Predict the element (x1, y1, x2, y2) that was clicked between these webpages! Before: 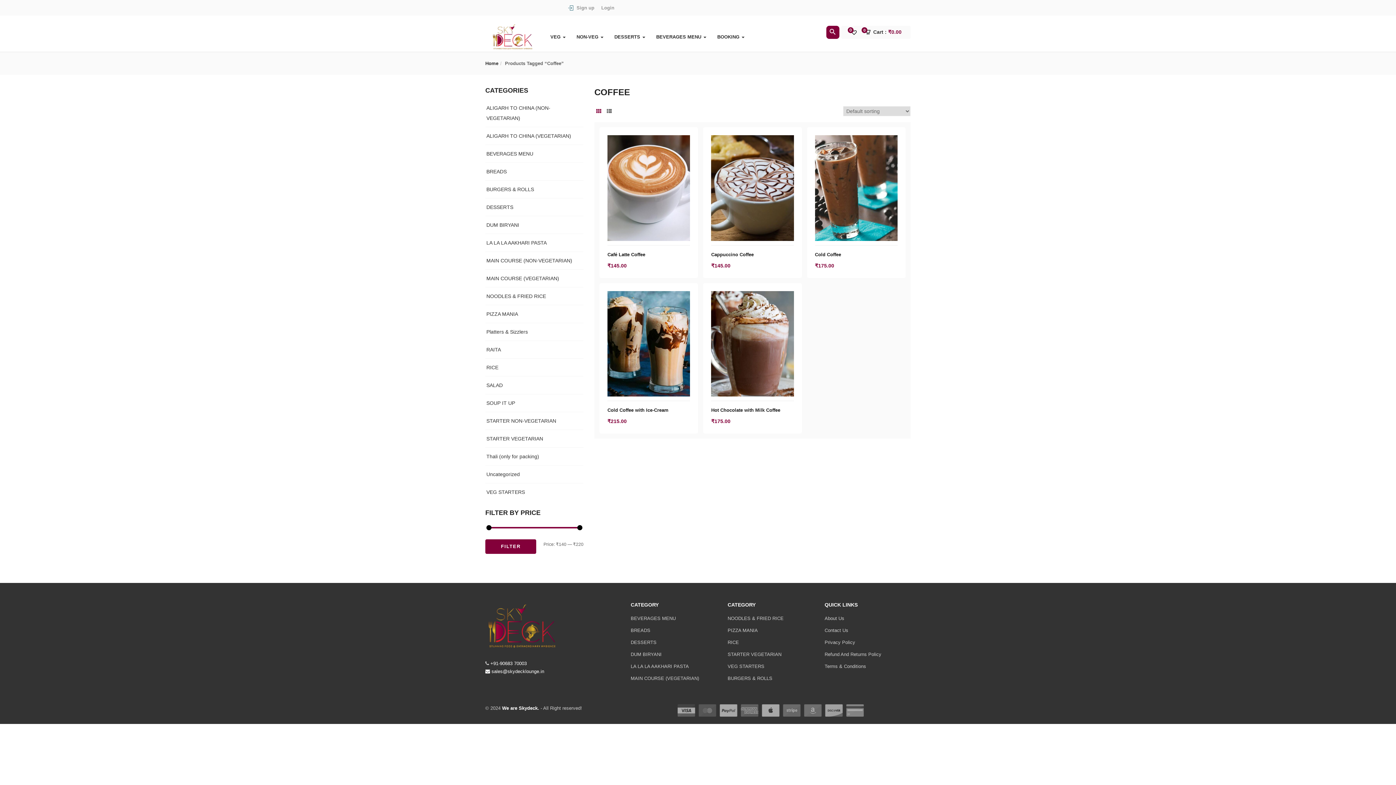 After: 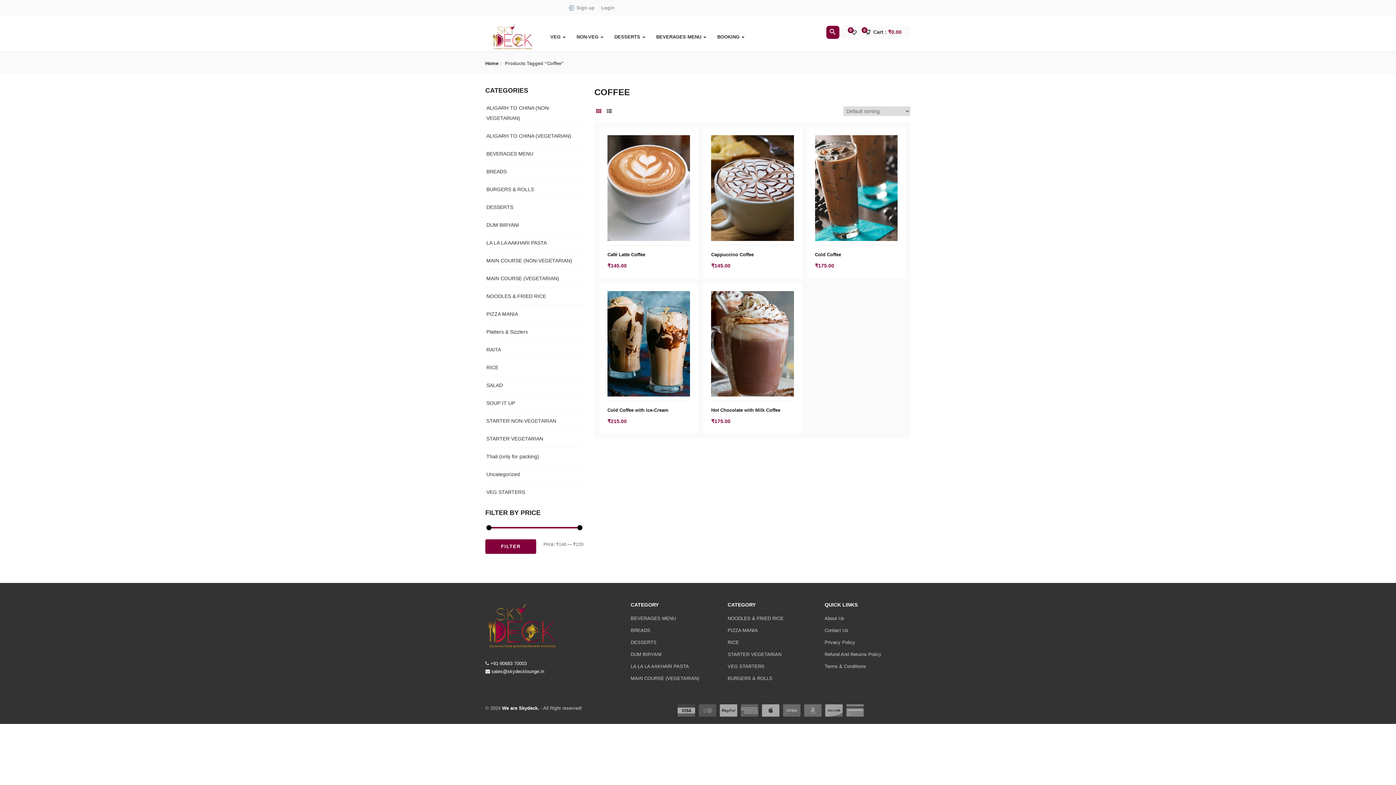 Action: label: FILTER bbox: (485, 539, 536, 554)